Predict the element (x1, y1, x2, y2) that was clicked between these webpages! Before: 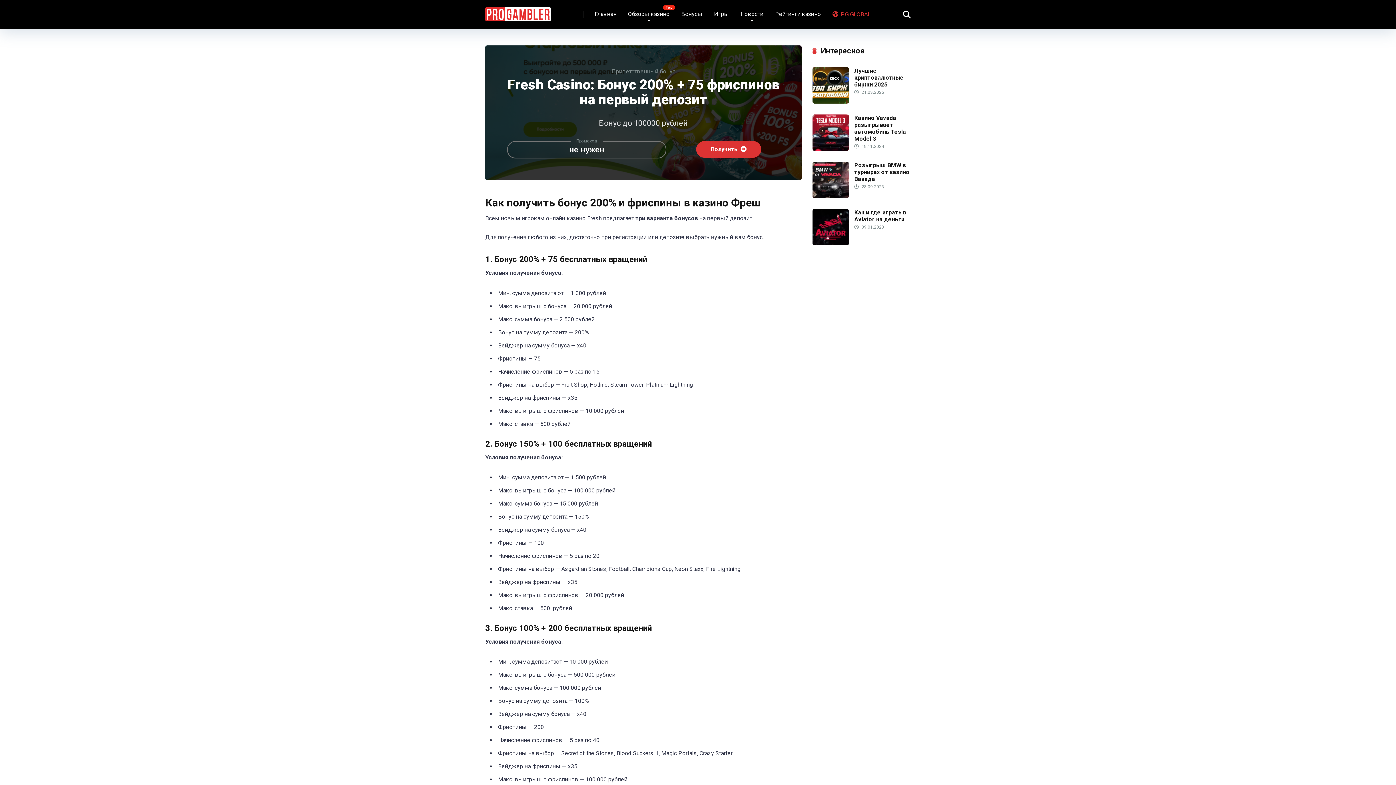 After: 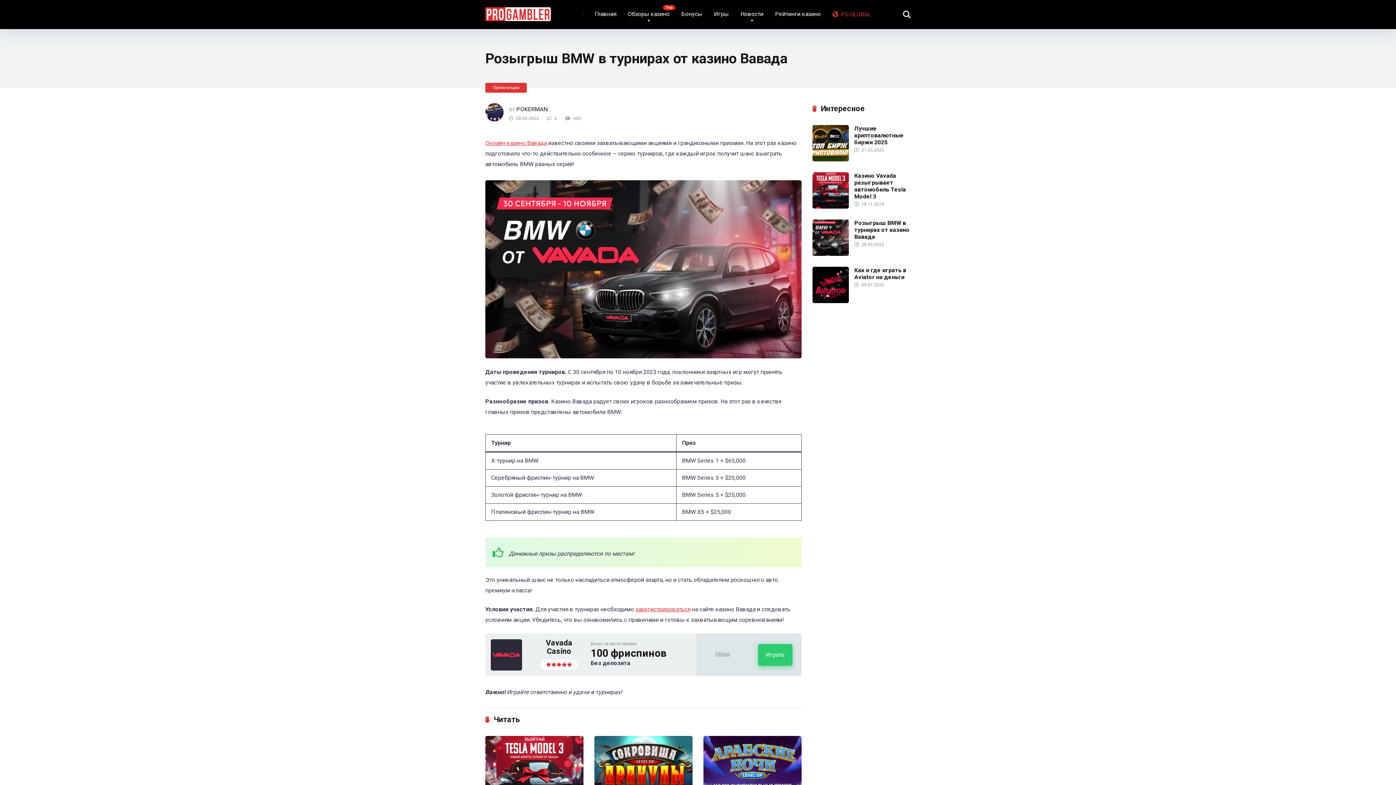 Action: label: Розыгрыш BMW в турнирах от казино Вавада bbox: (854, 161, 909, 182)